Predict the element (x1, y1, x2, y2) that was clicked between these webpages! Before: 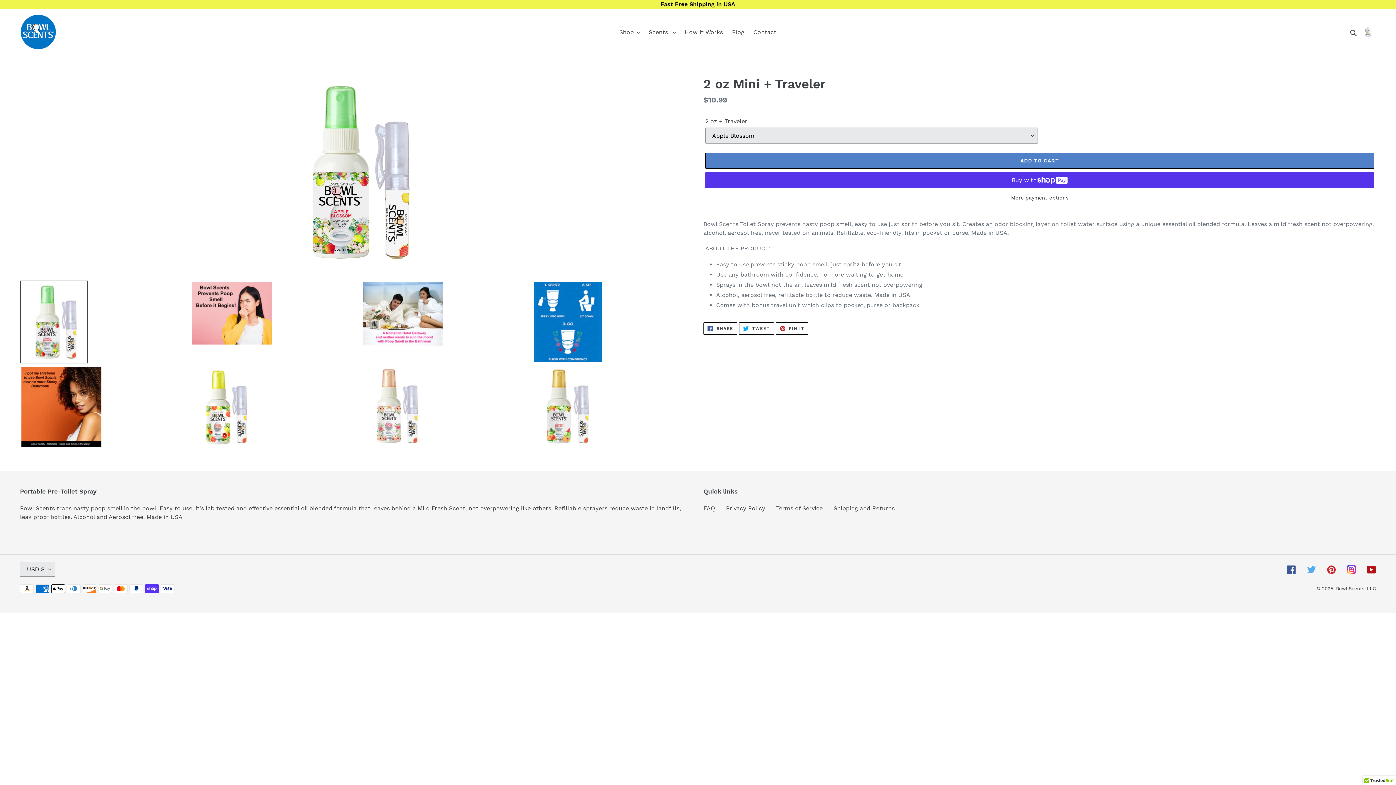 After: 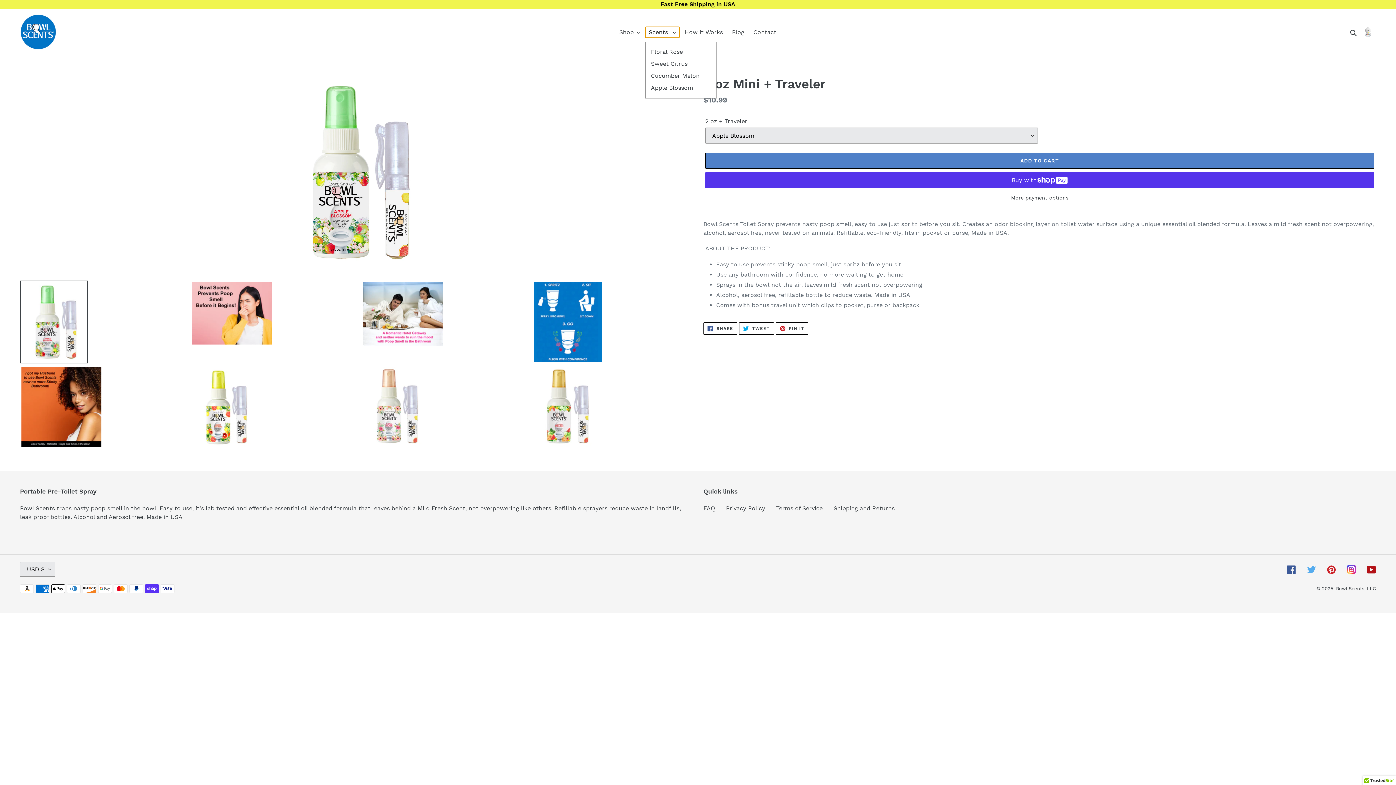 Action: label: Scents  bbox: (645, 26, 679, 37)